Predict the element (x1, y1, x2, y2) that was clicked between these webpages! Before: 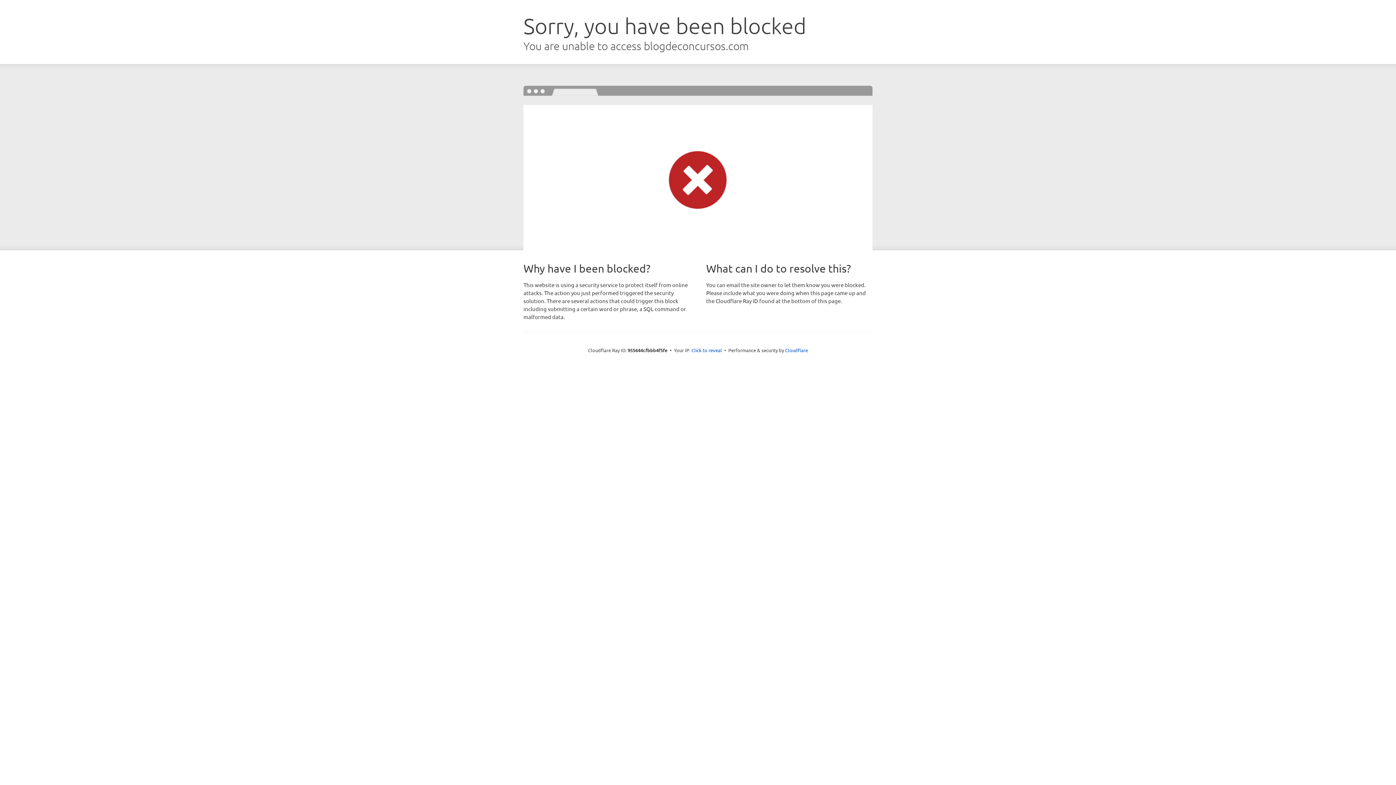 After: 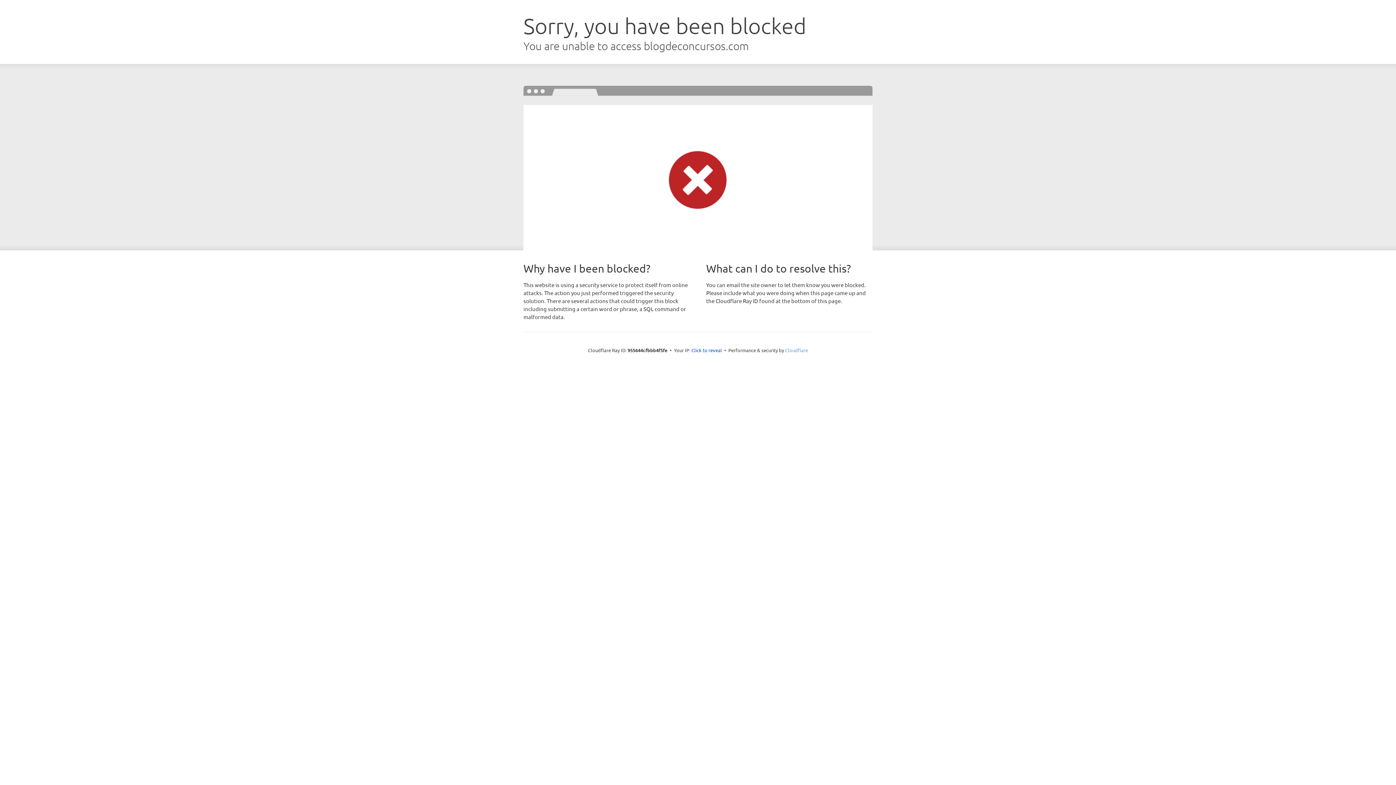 Action: bbox: (785, 347, 808, 353) label: Cloudflare